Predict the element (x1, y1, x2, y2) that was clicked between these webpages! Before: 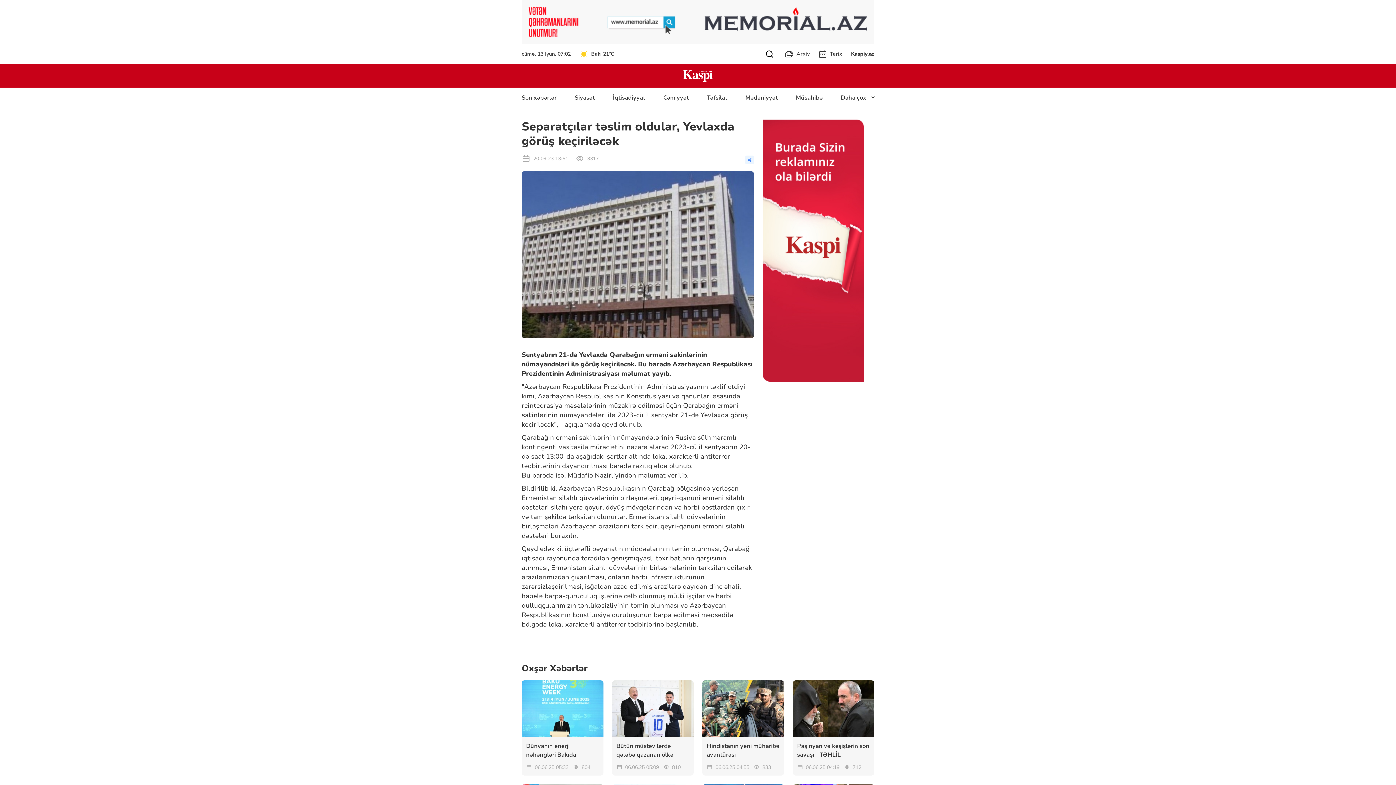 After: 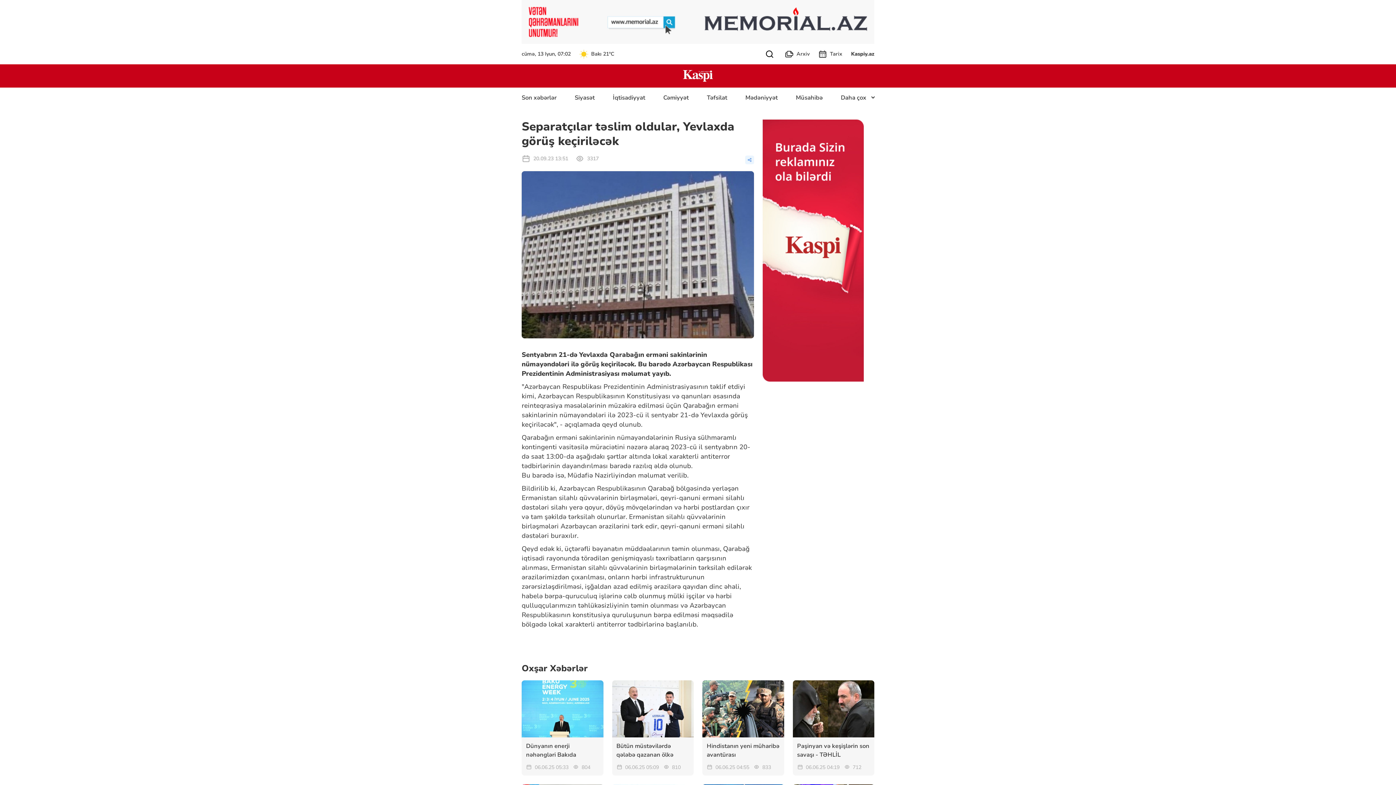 Action: bbox: (521, 680, 603, 775) label: Dünyanın enerji nəhəngləri Bakıda 
06.06.25 05:33
804